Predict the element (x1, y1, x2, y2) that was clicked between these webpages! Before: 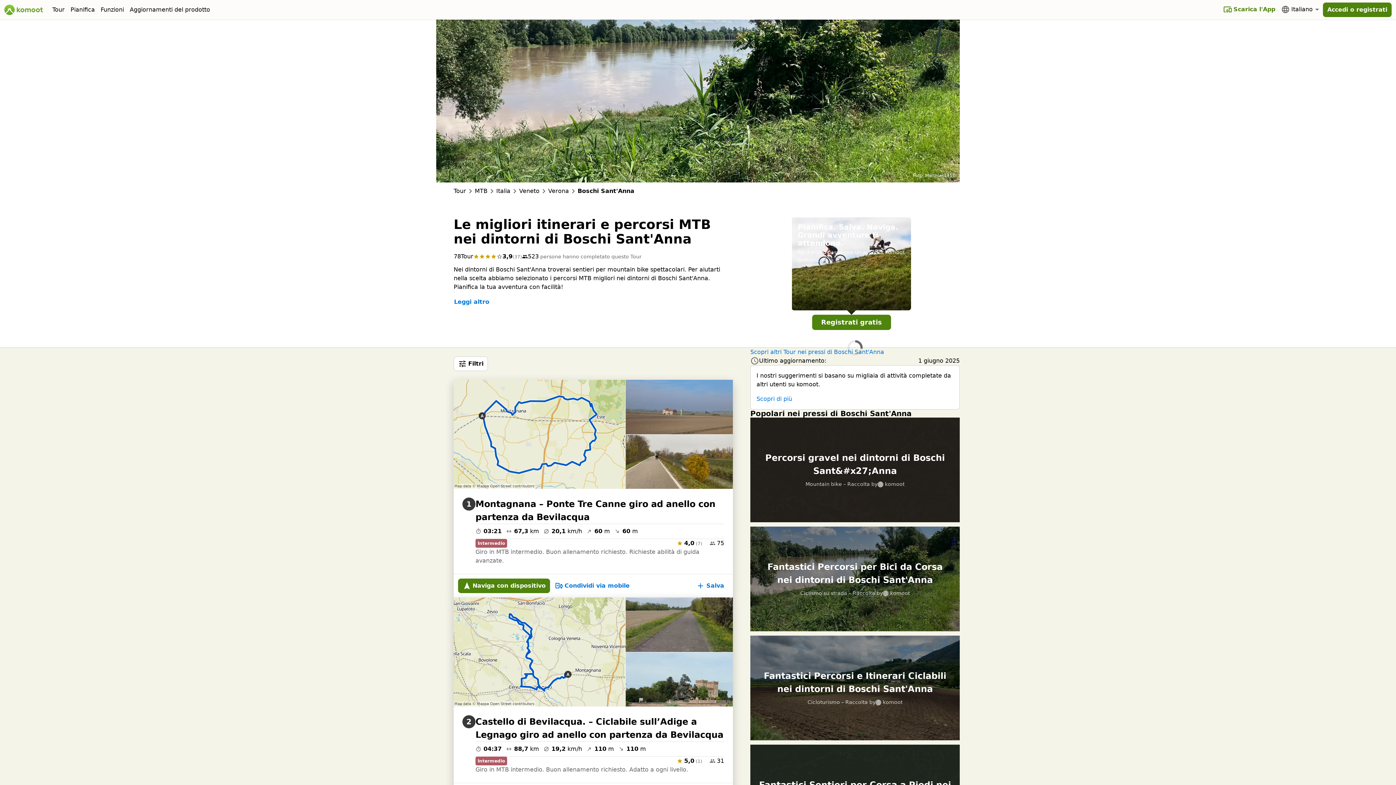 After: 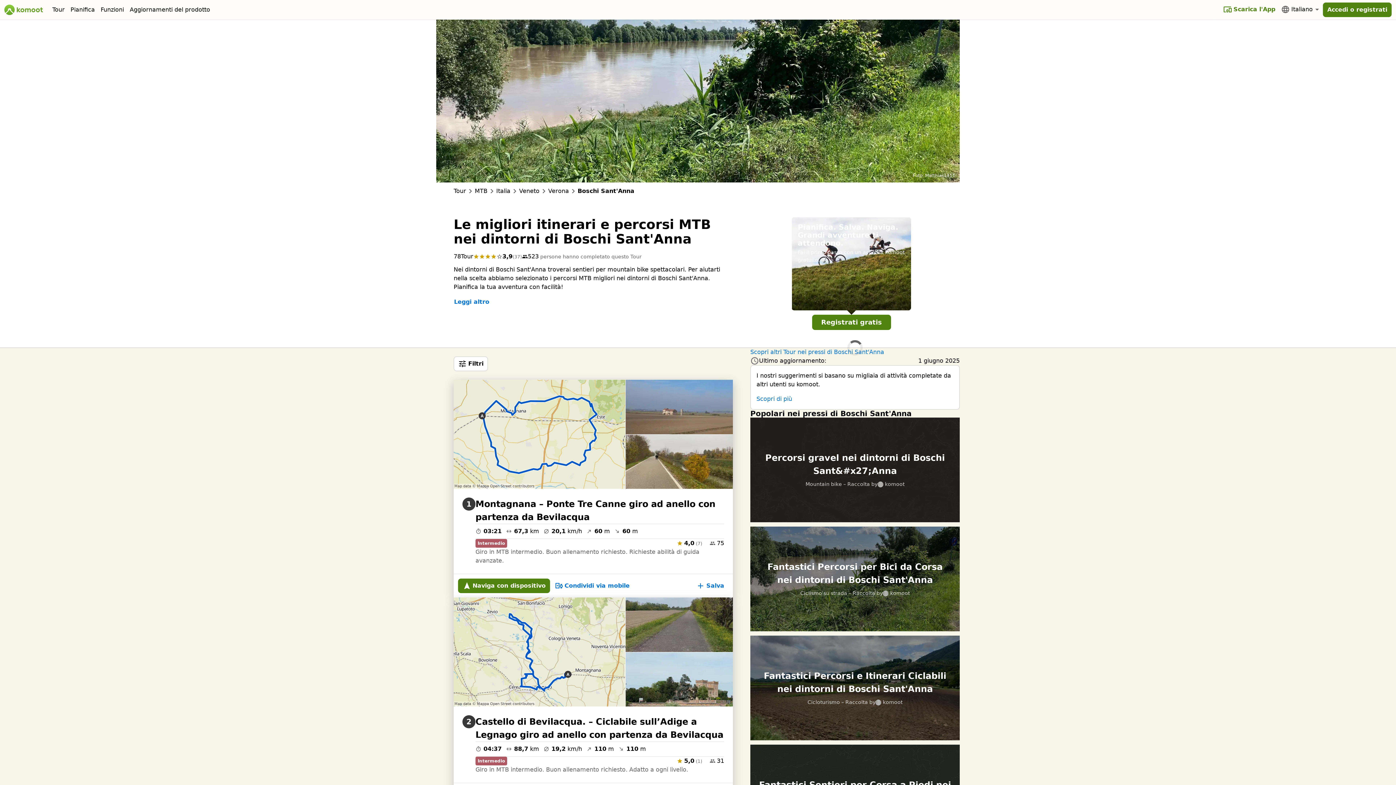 Action: label: Italiano bbox: (1278, 3, 1323, 15)